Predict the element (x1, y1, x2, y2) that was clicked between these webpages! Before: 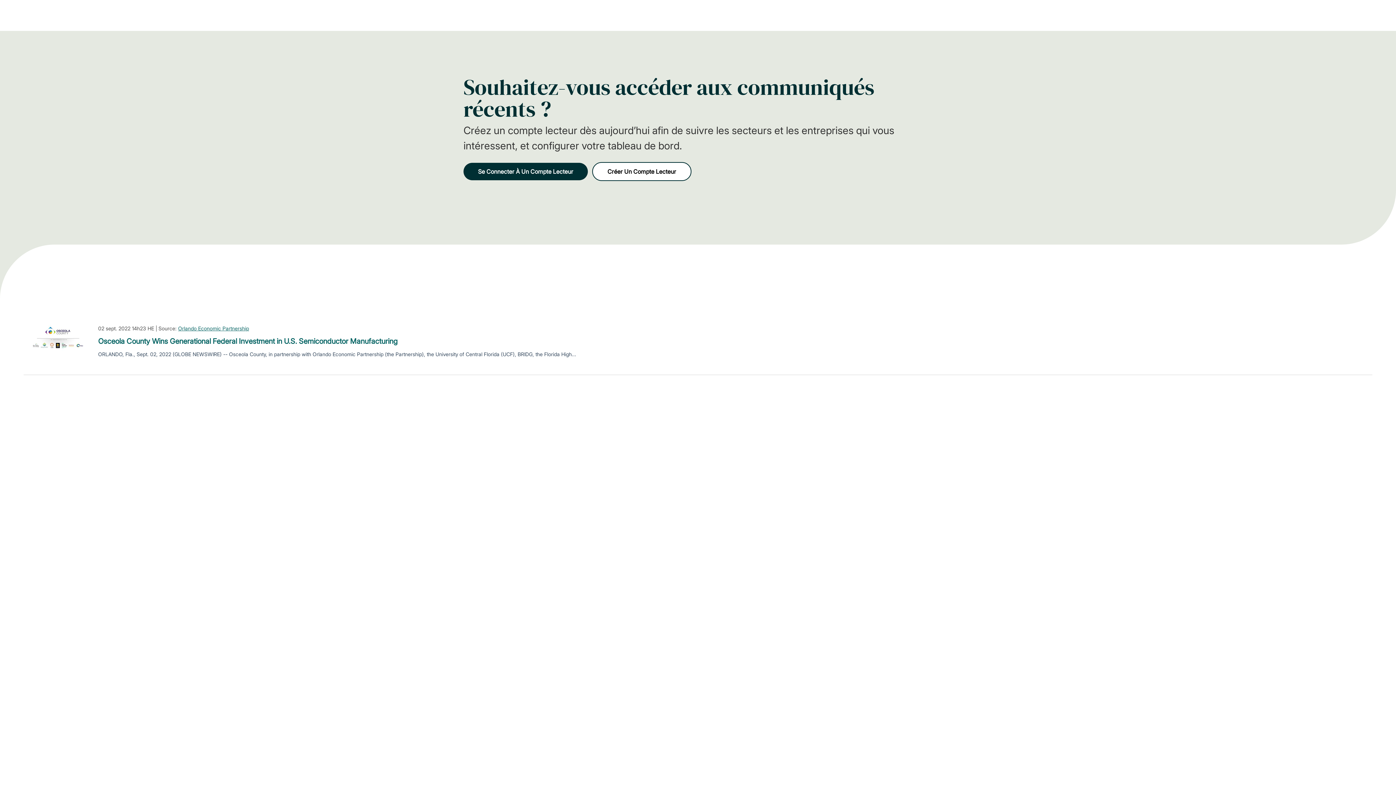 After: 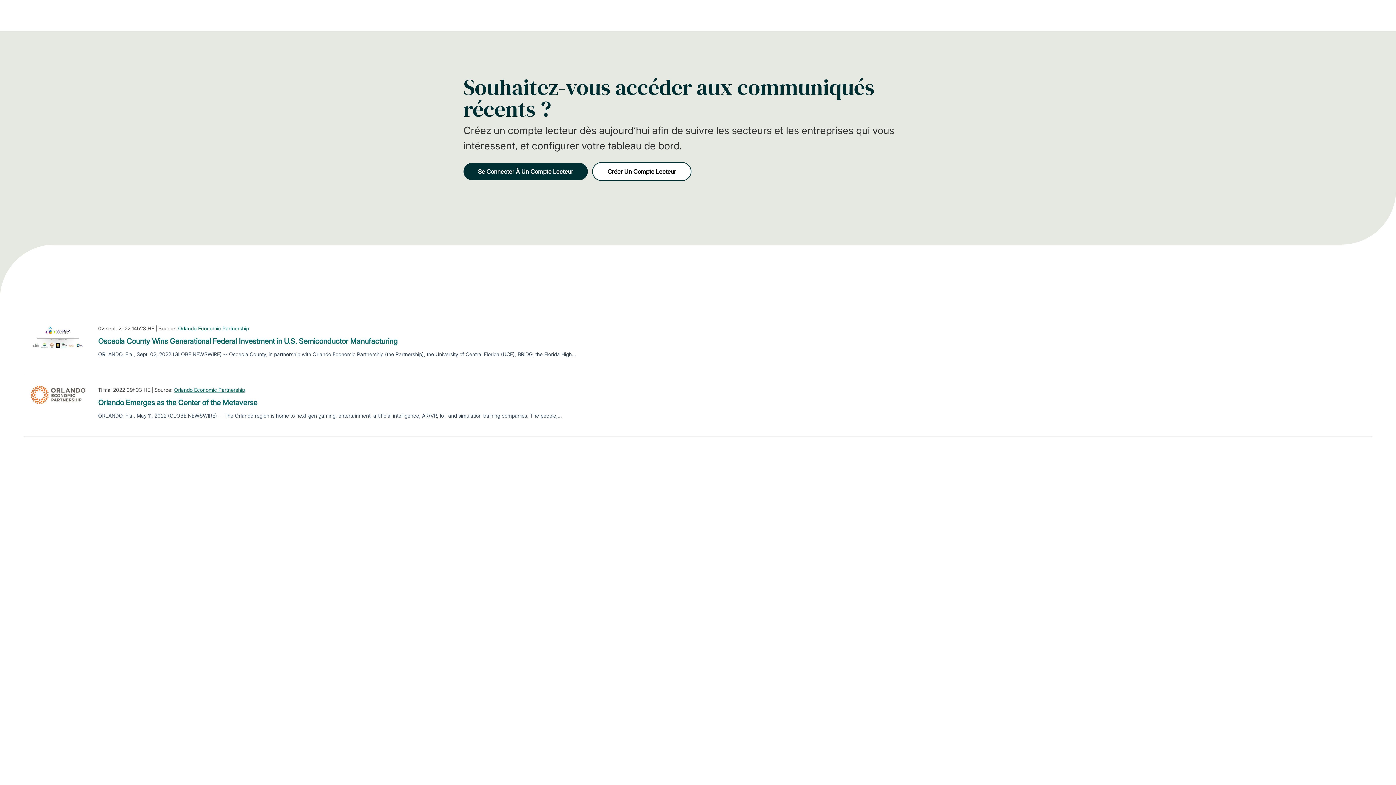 Action: bbox: (178, 324, 249, 332) label: Orlando Economic Partnership